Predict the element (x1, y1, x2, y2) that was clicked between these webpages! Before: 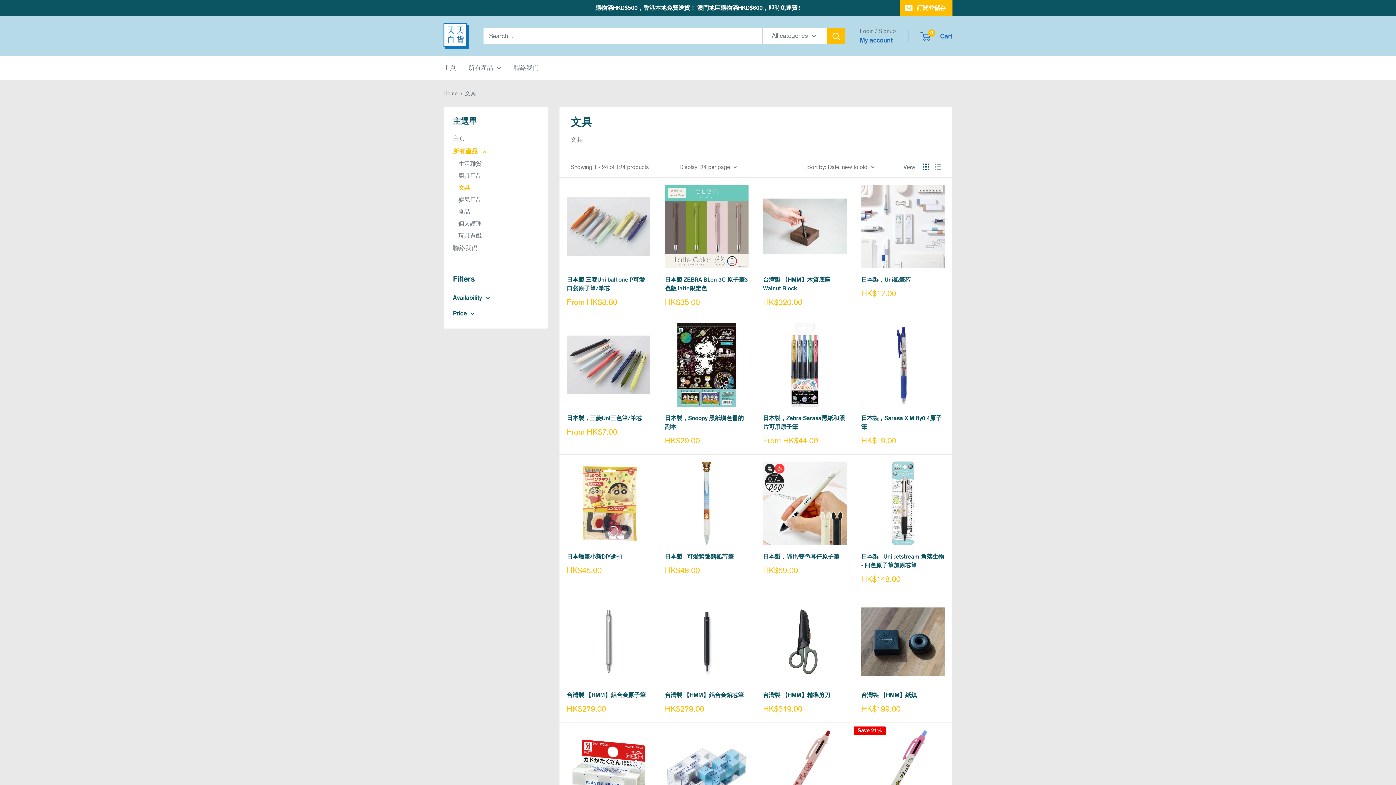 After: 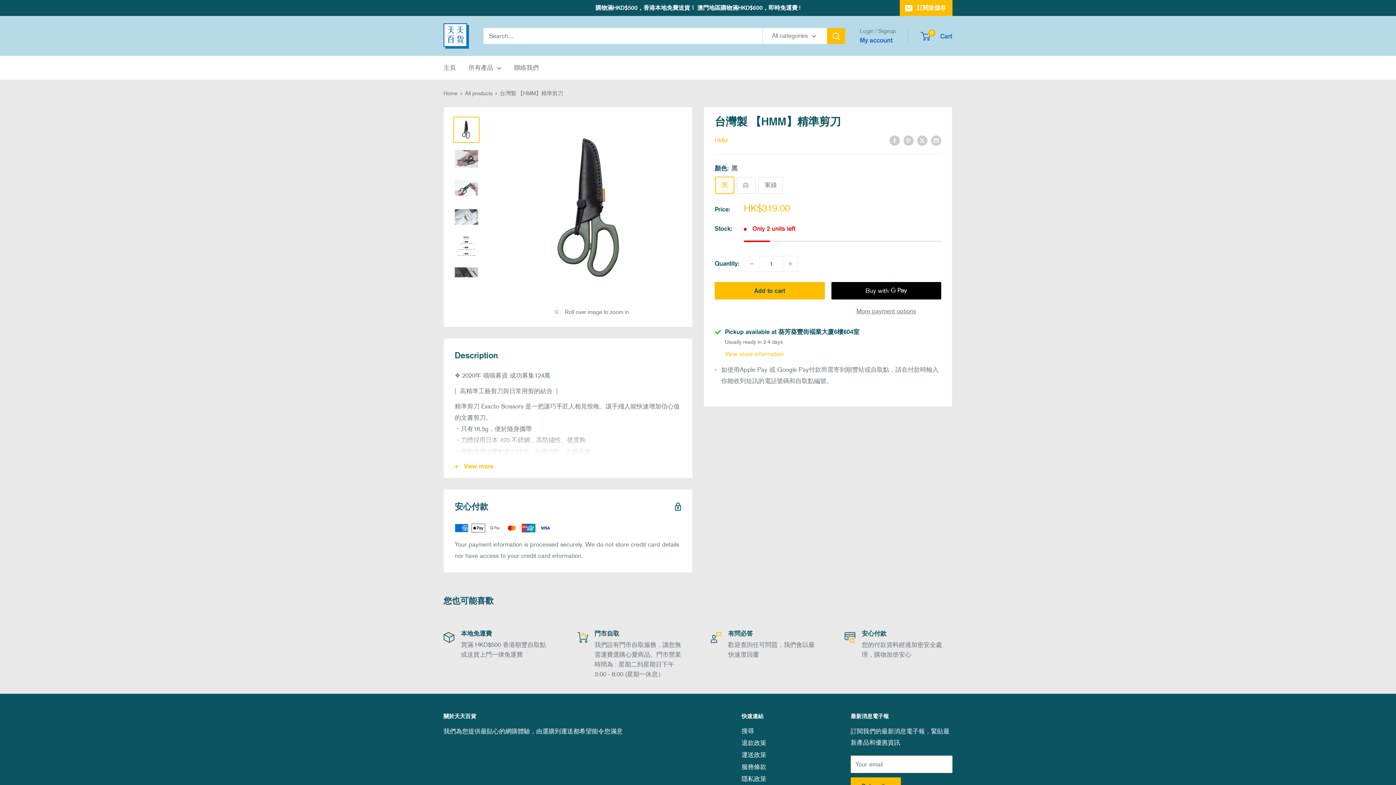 Action: bbox: (763, 691, 846, 700) label: 台灣製 【HMM】精準剪刀